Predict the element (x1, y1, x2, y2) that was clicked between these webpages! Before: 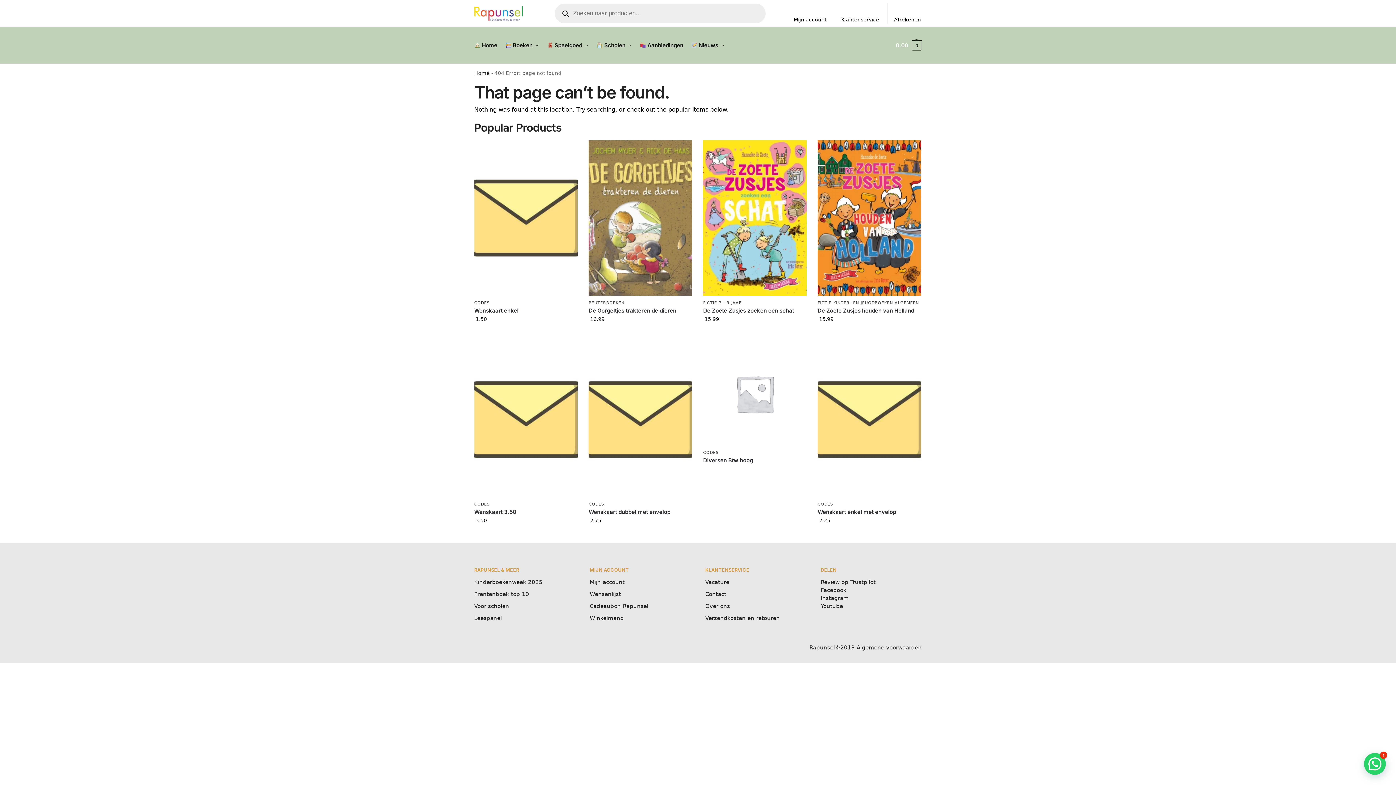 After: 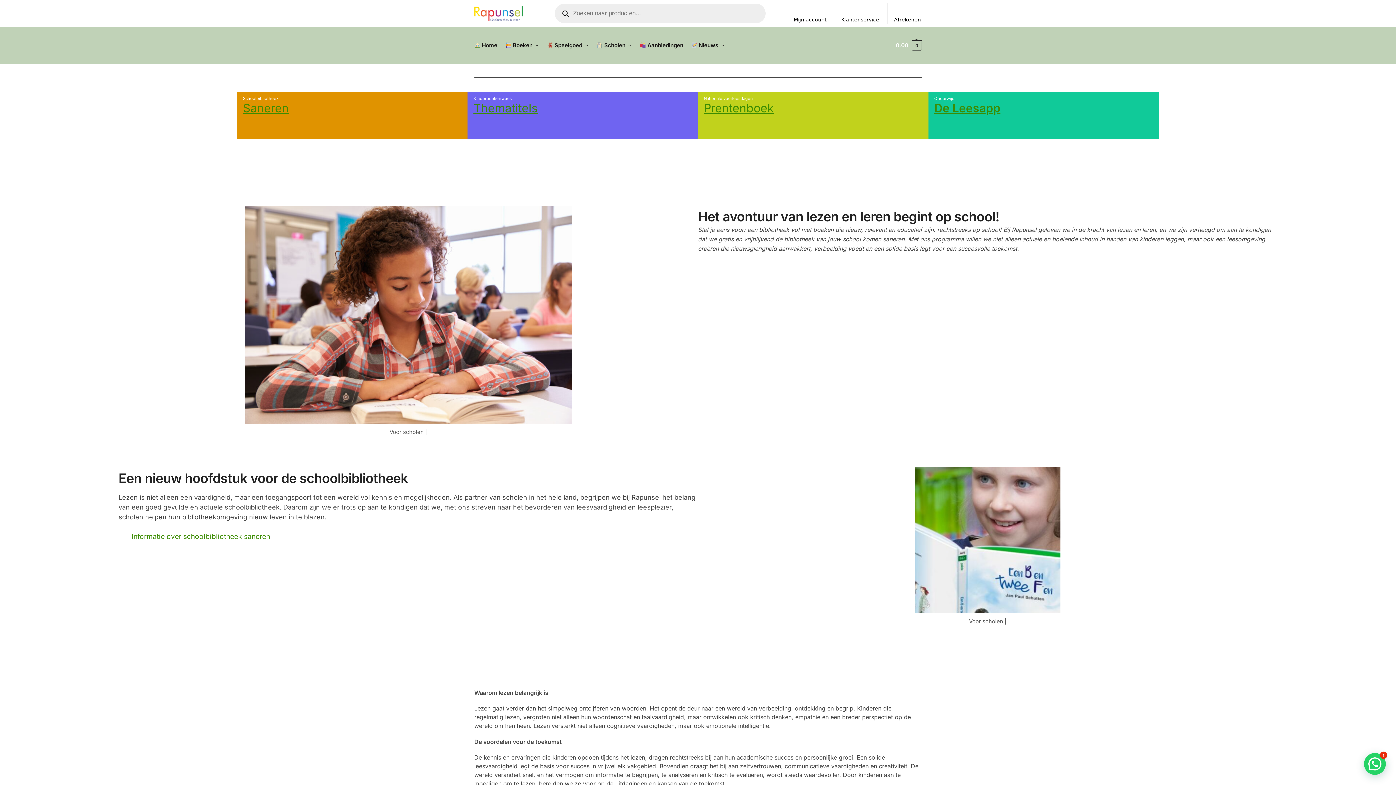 Action: bbox: (474, 602, 509, 610) label: Voor scholen